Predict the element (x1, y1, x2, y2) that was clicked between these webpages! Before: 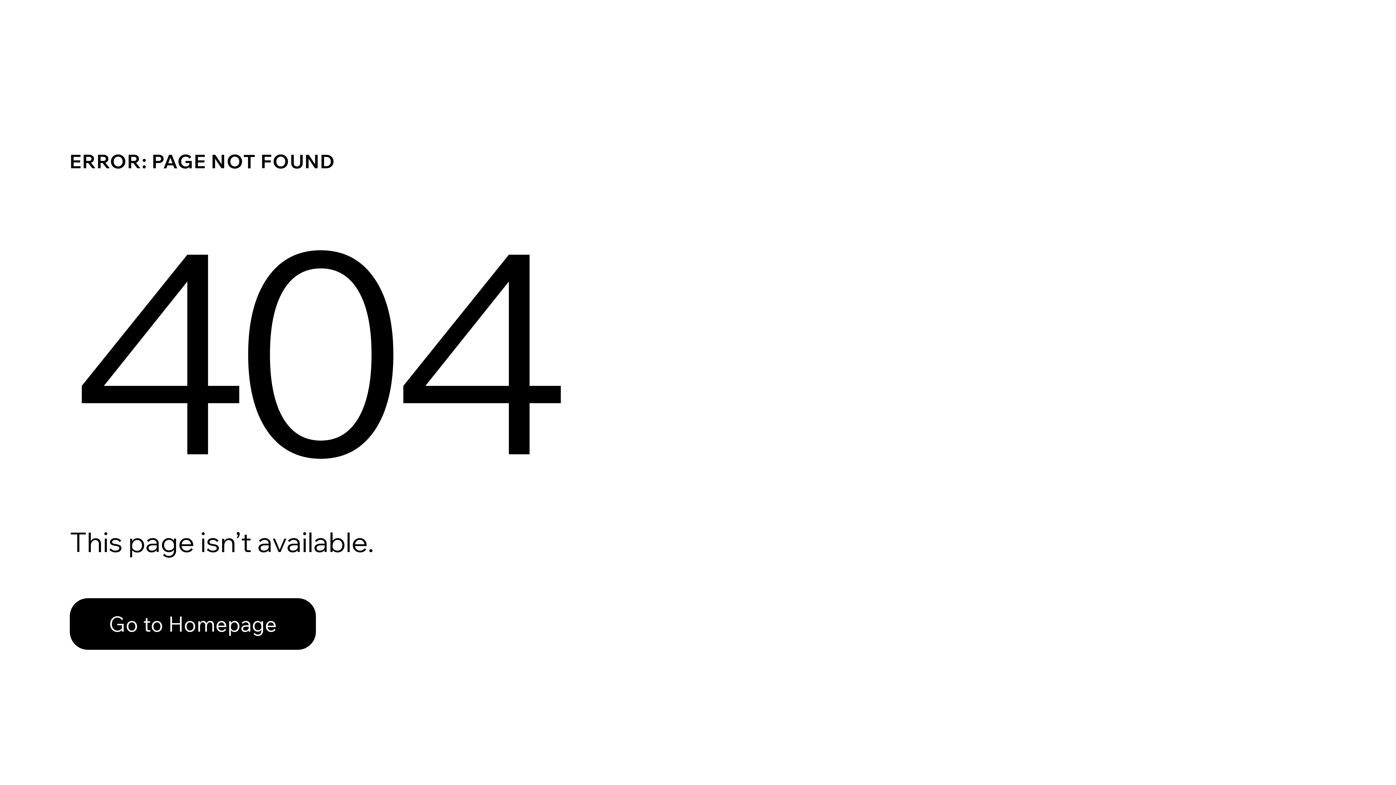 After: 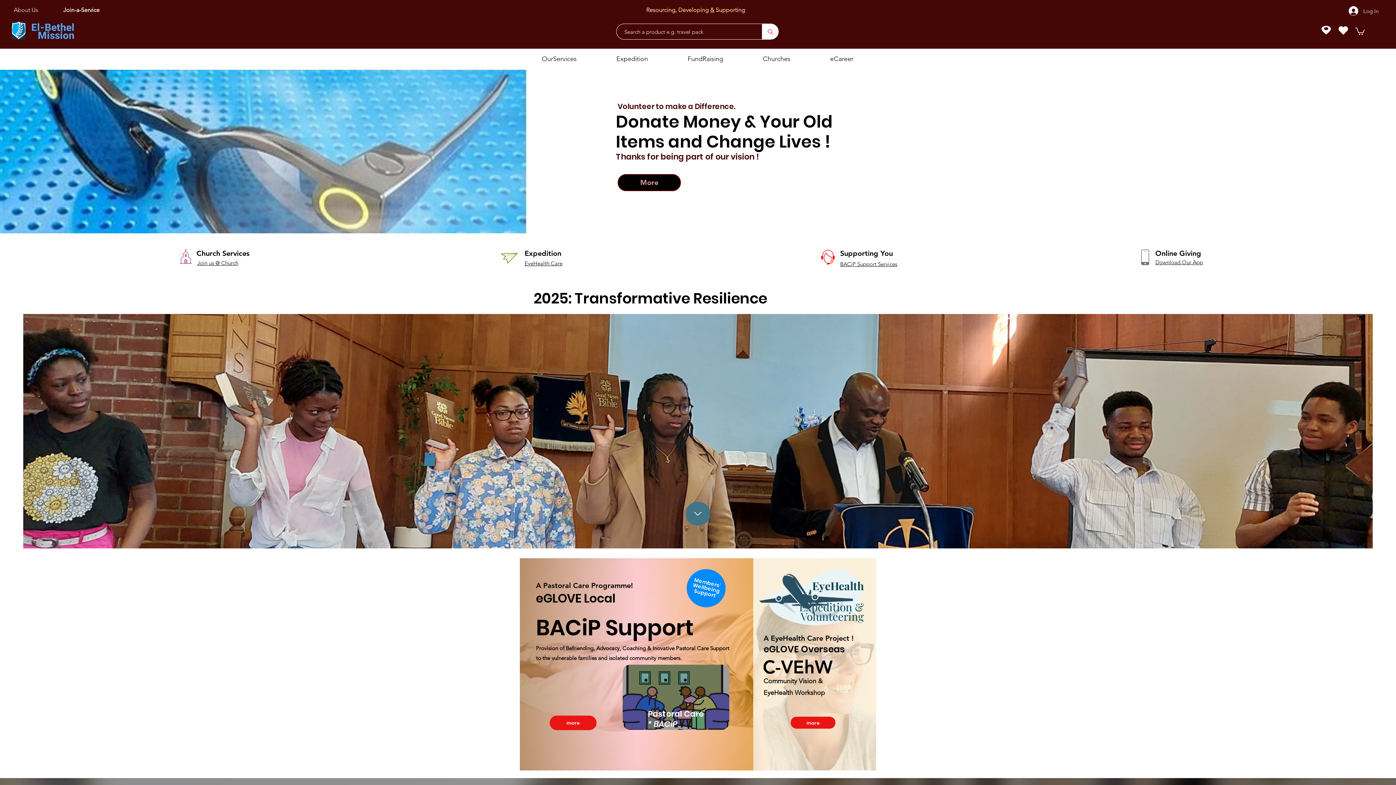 Action: bbox: (69, 598, 316, 650) label: Go to Homepage